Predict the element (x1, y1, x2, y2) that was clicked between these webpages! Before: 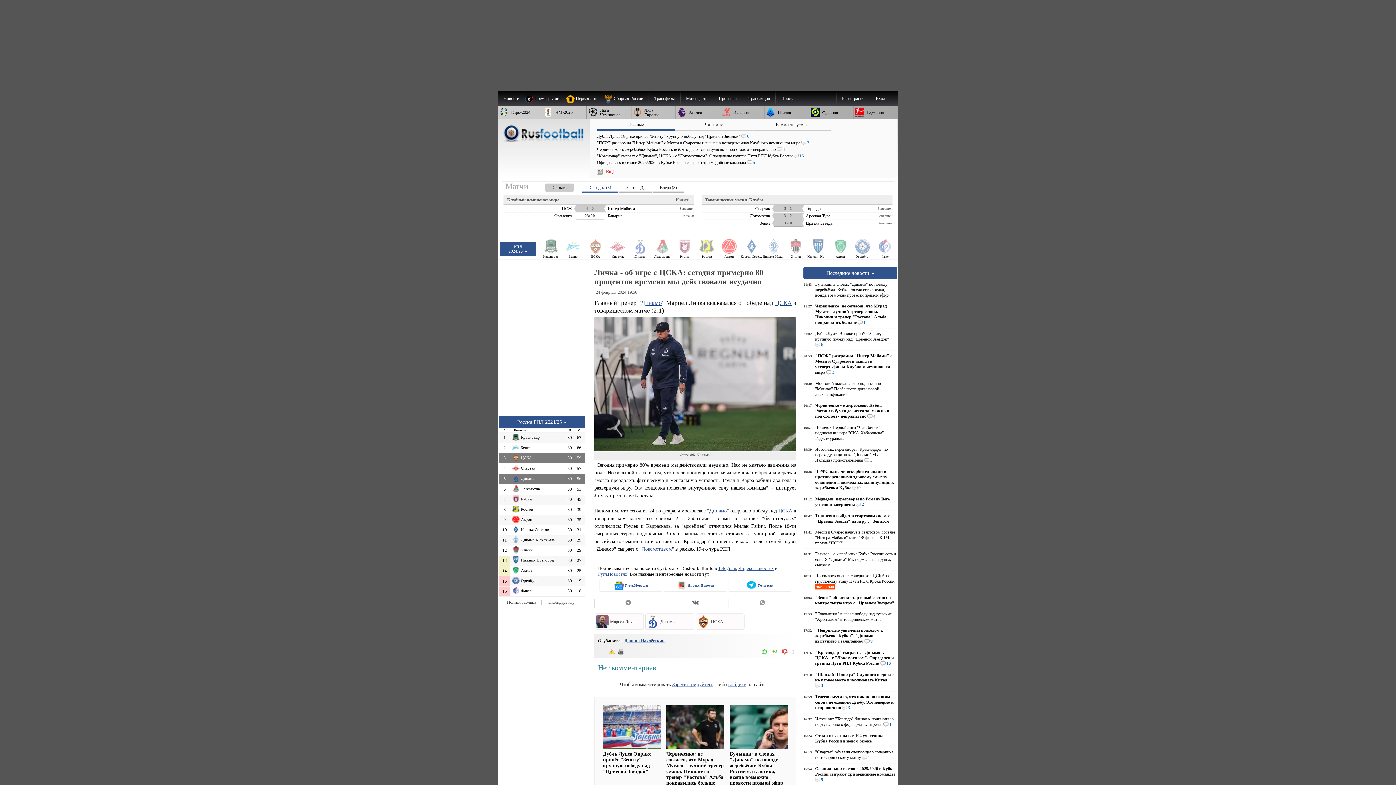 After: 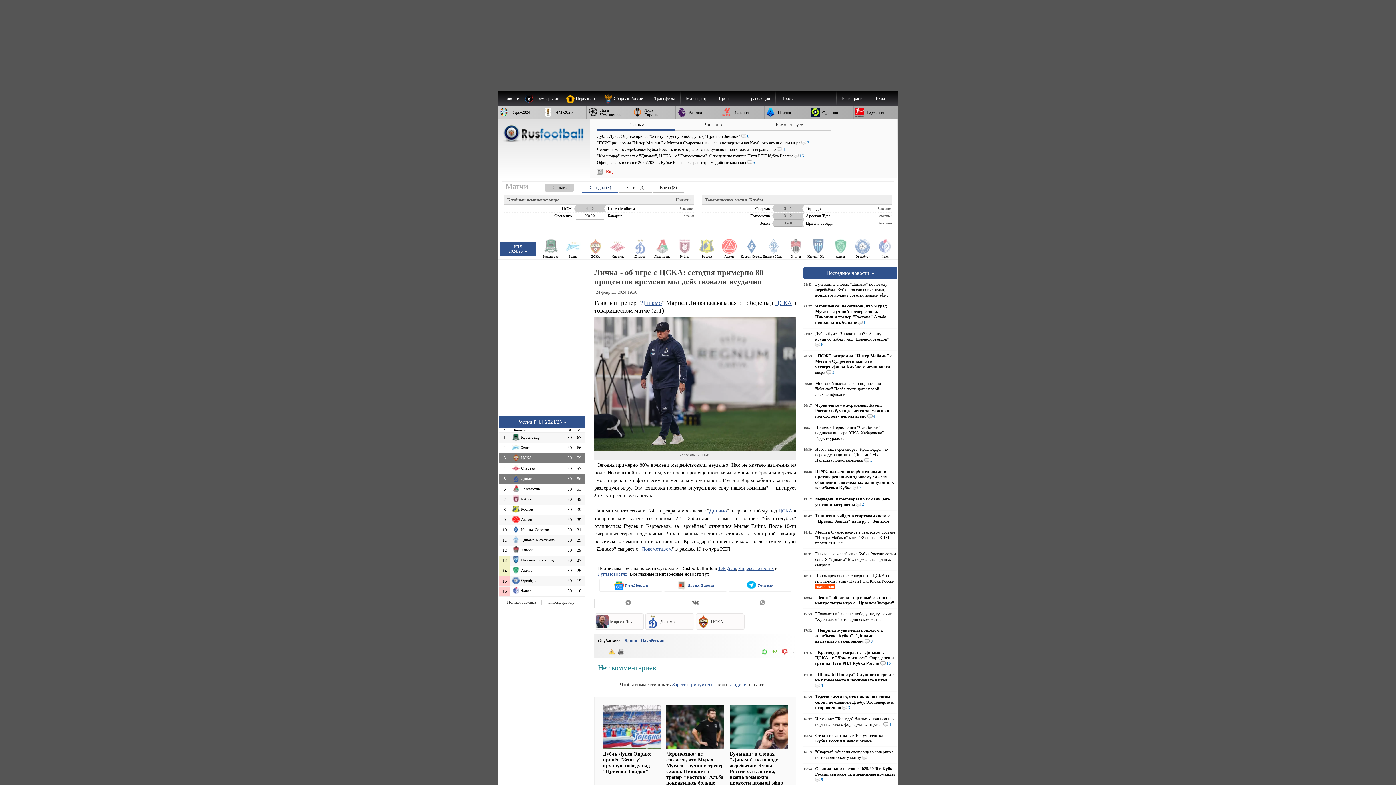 Action: bbox: (599, 579, 662, 592) label: Гугл.Новости